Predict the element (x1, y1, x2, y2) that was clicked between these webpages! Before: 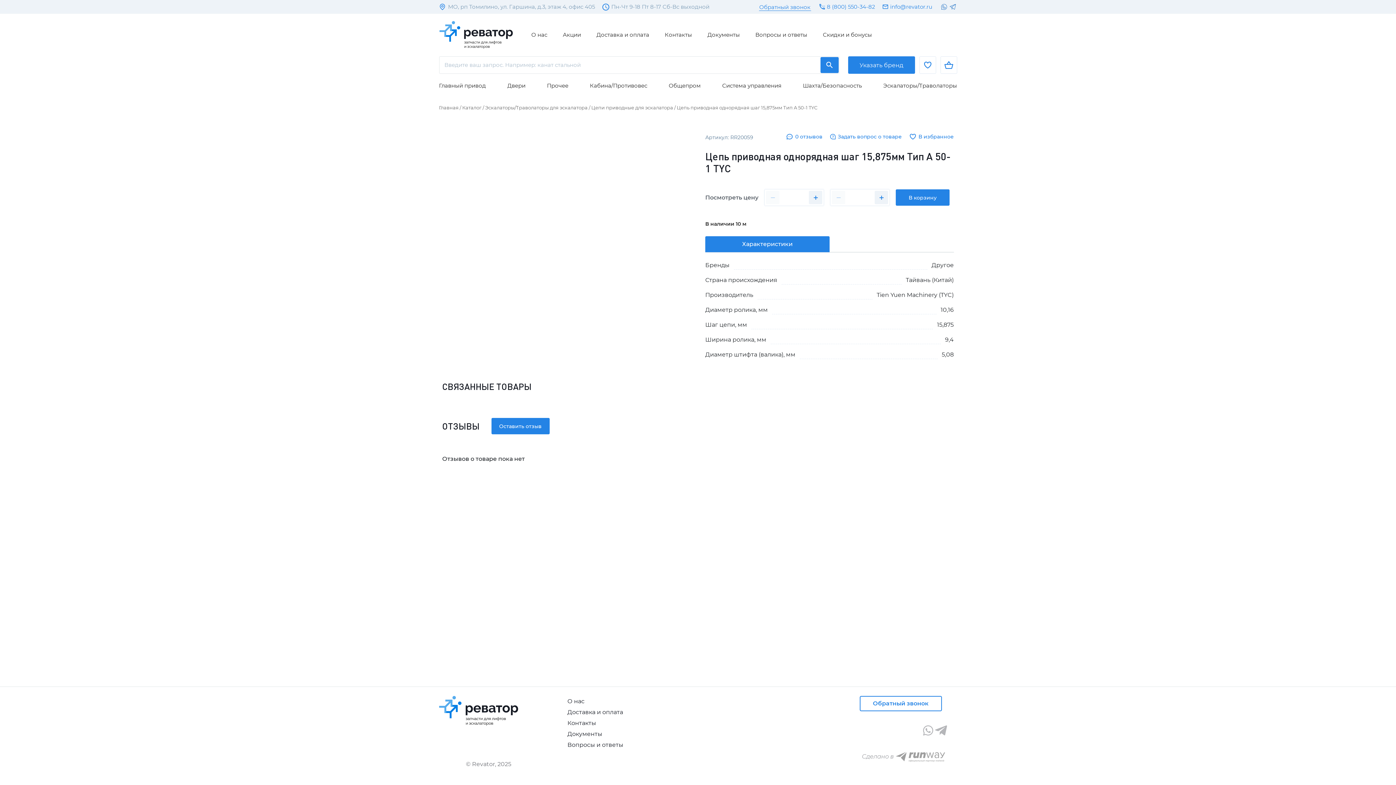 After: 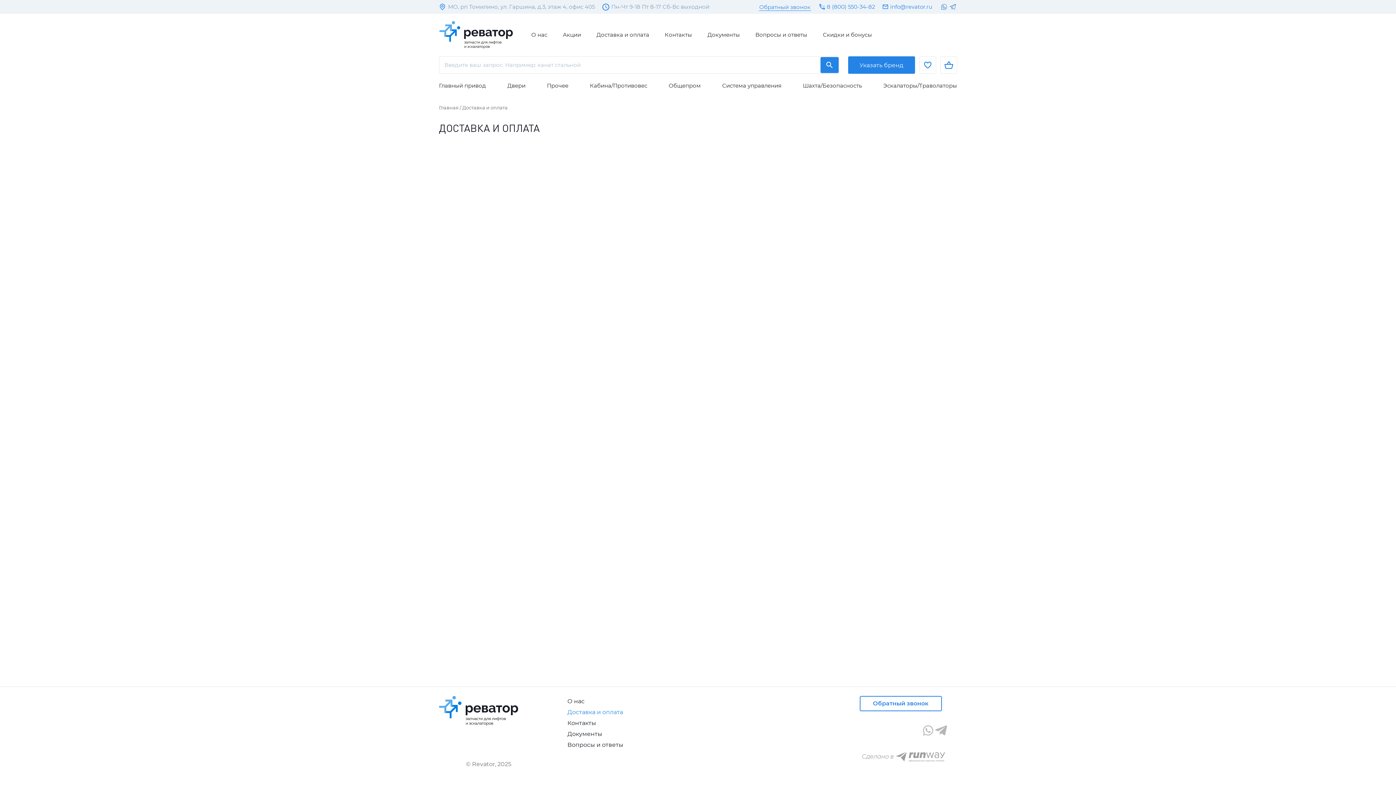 Action: bbox: (593, 27, 653, 42) label: Доставка и оплата